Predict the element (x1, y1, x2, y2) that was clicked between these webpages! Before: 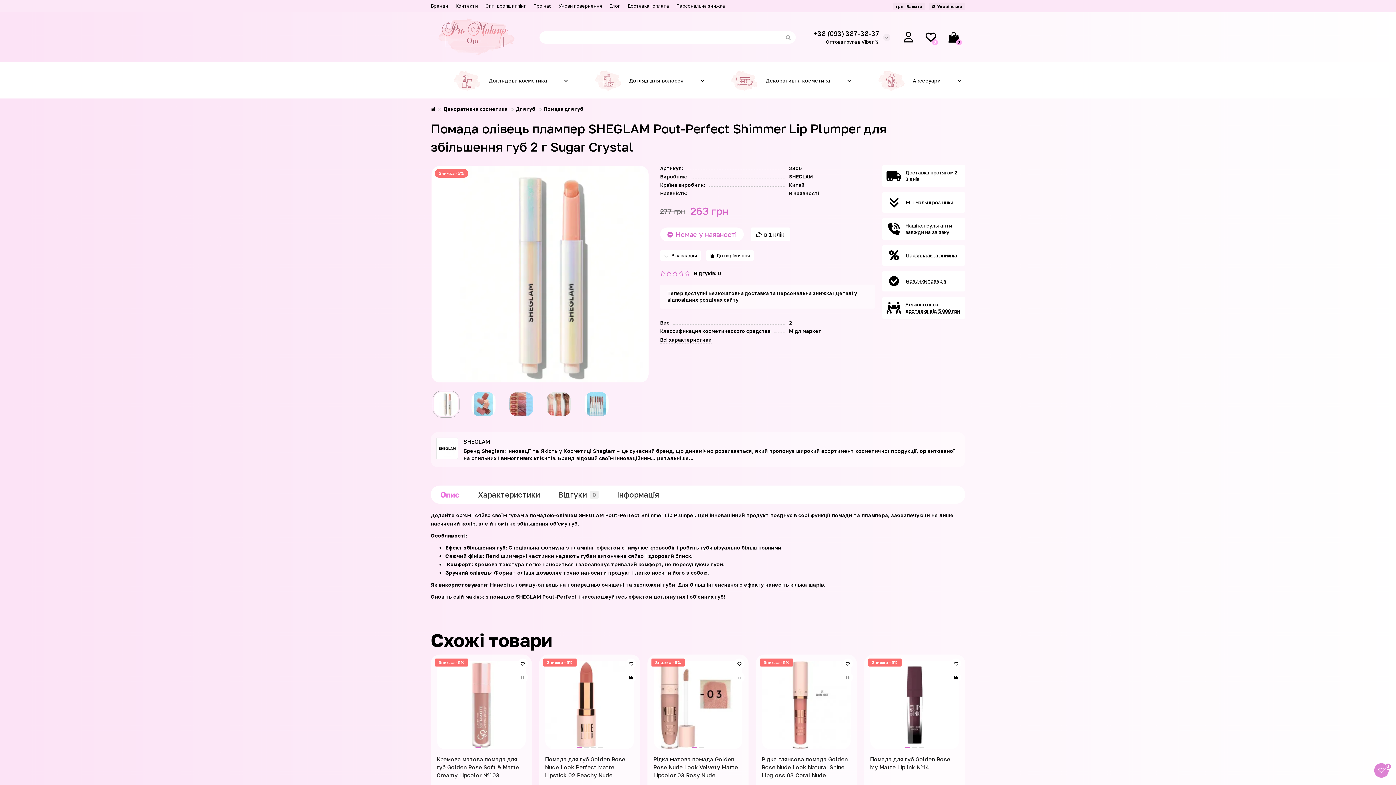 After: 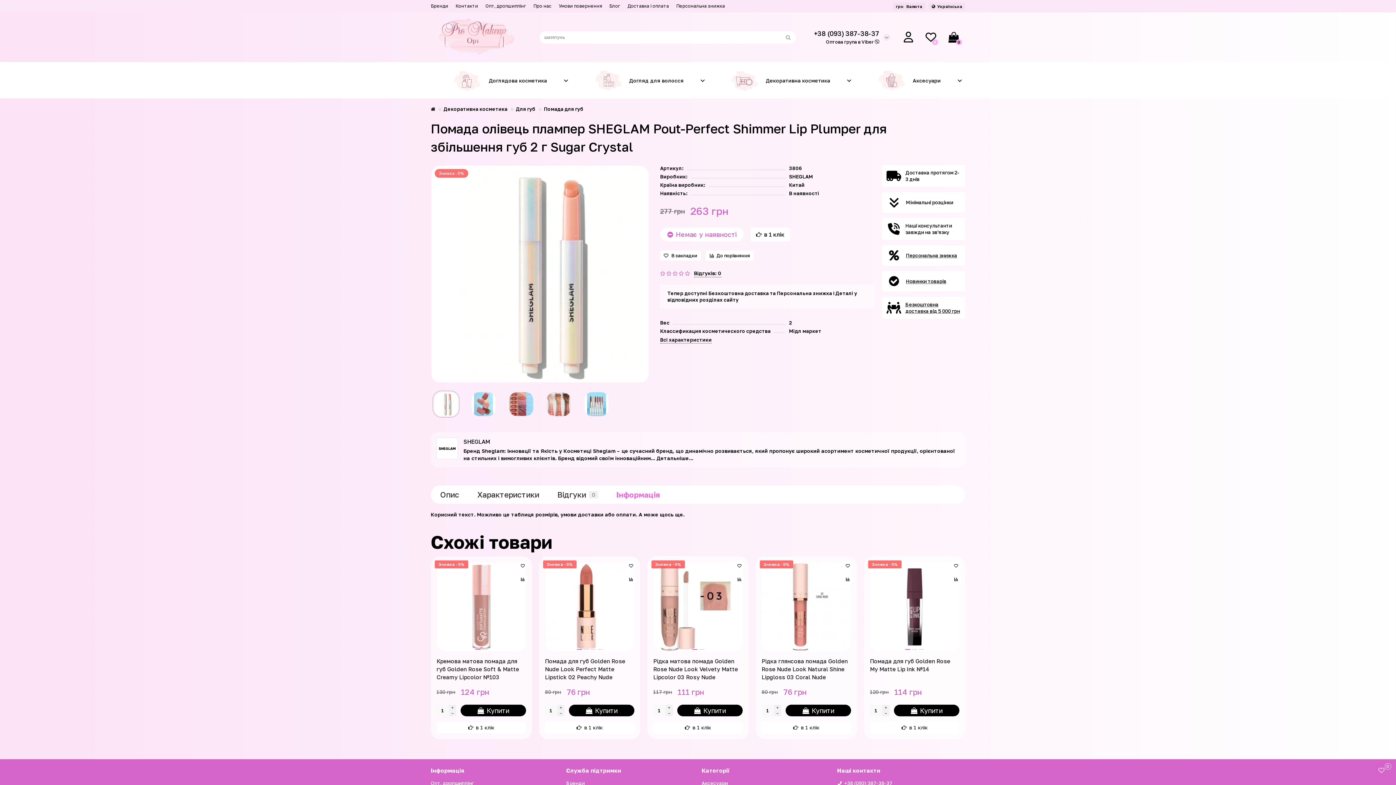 Action: label: Iнформація bbox: (613, 485, 662, 504)